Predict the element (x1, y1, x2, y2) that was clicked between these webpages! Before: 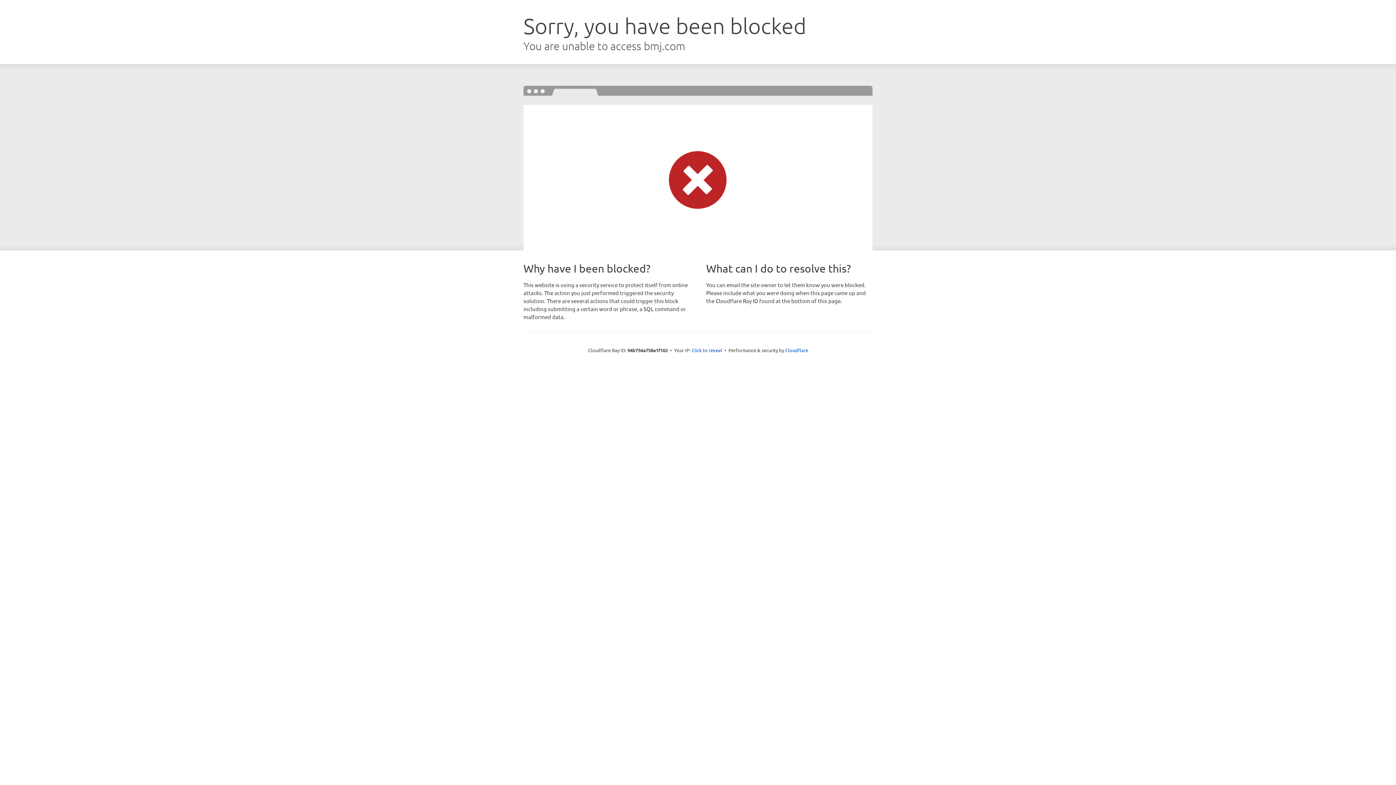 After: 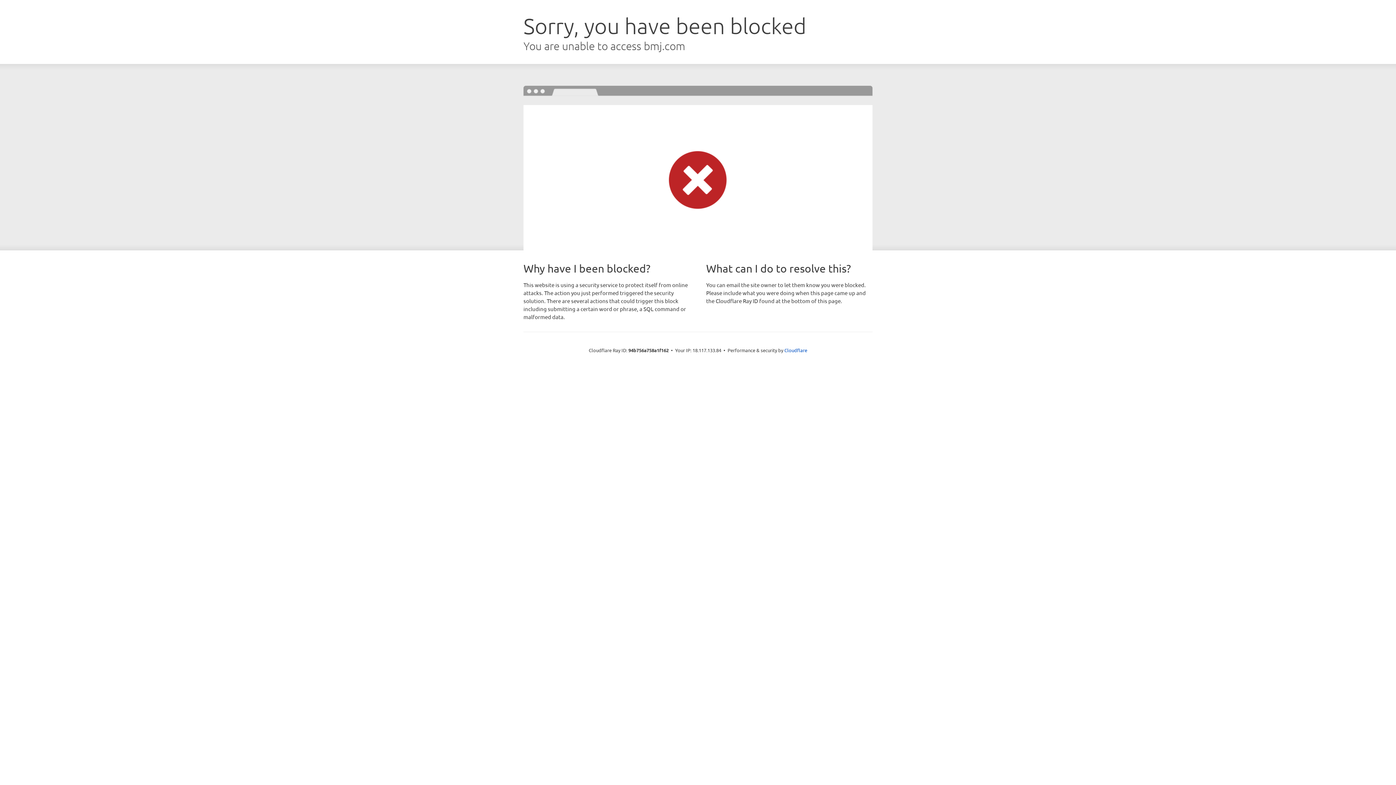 Action: label: Click to reveal bbox: (691, 346, 722, 353)